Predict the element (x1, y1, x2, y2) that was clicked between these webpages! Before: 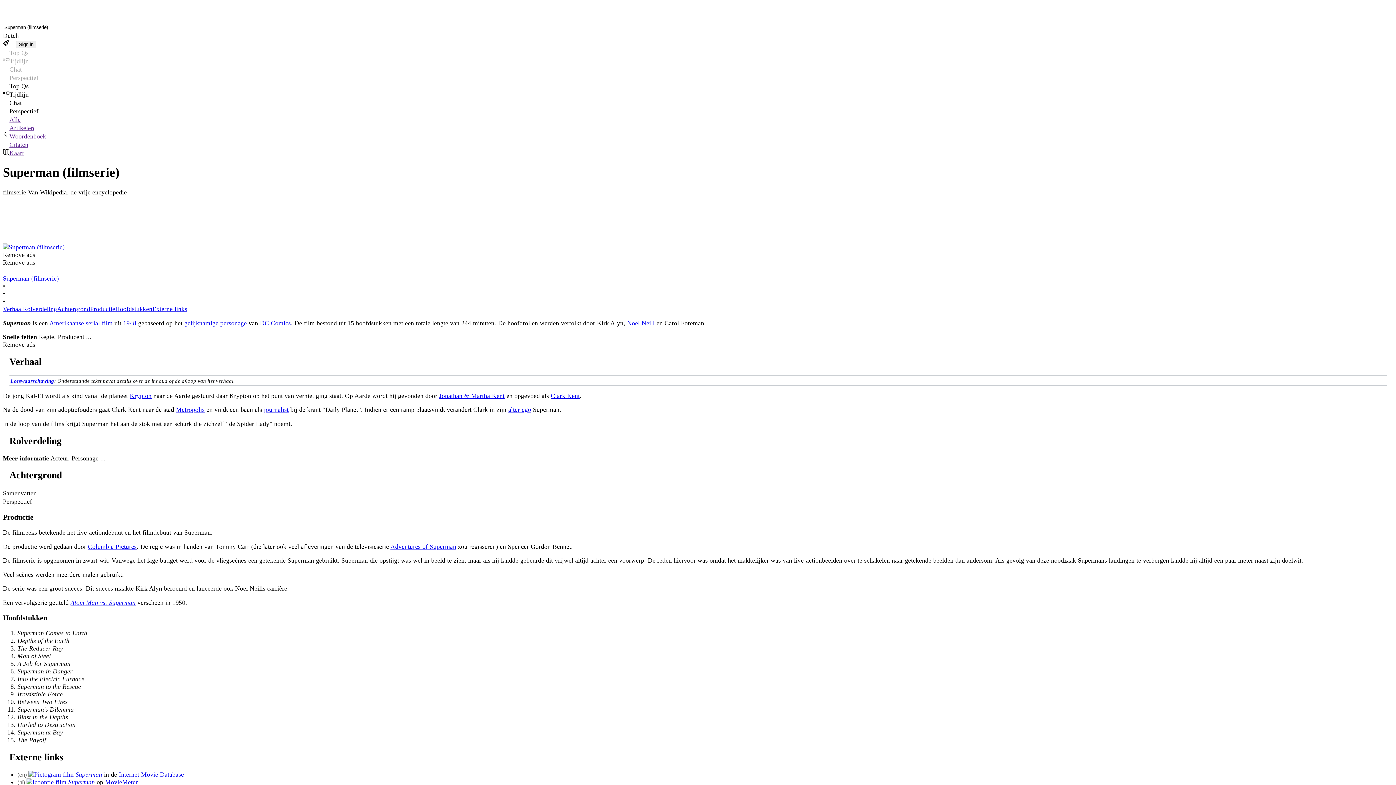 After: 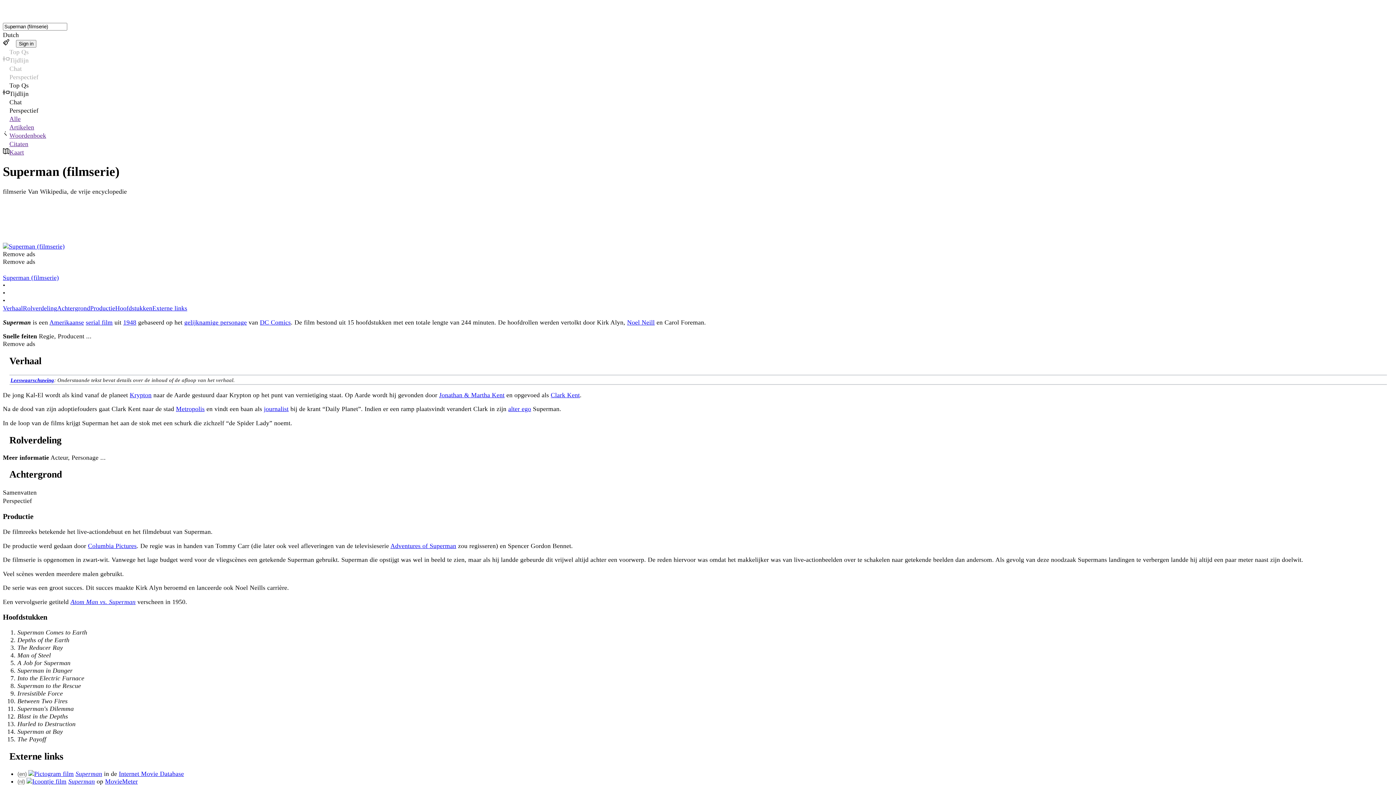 Action: label: Superman bbox: (68, 778, 94, 786)